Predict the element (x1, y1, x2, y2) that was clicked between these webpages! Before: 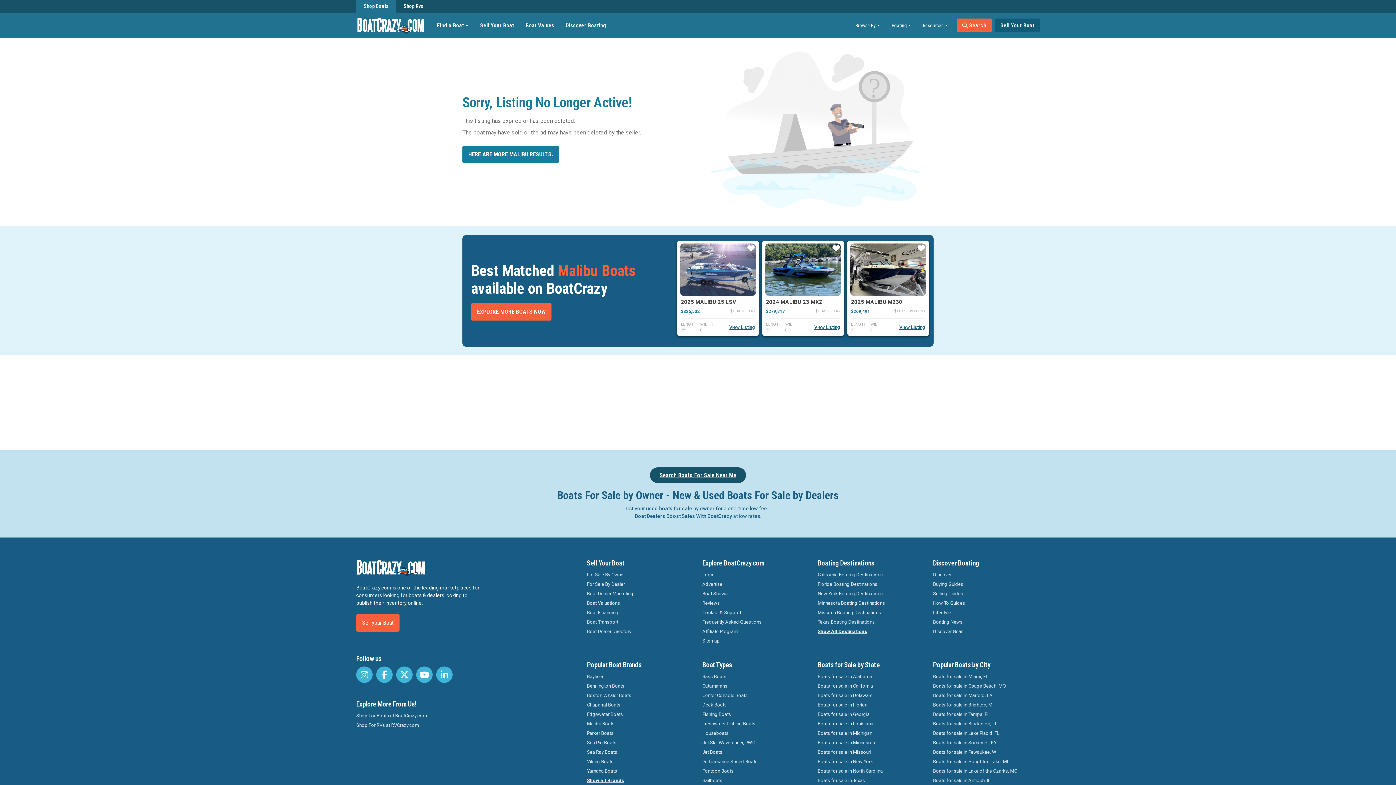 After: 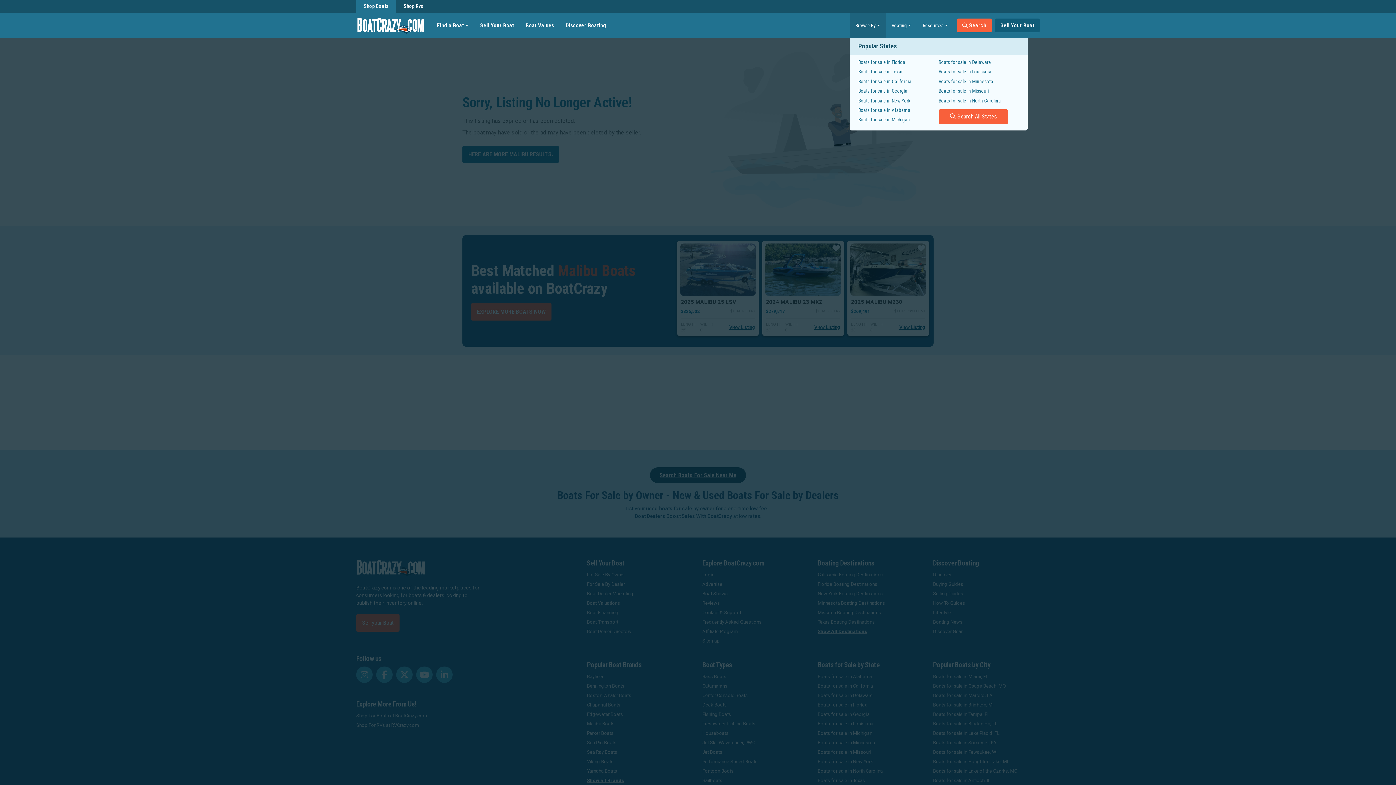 Action: bbox: (849, 13, 886, 37) label: Browse By